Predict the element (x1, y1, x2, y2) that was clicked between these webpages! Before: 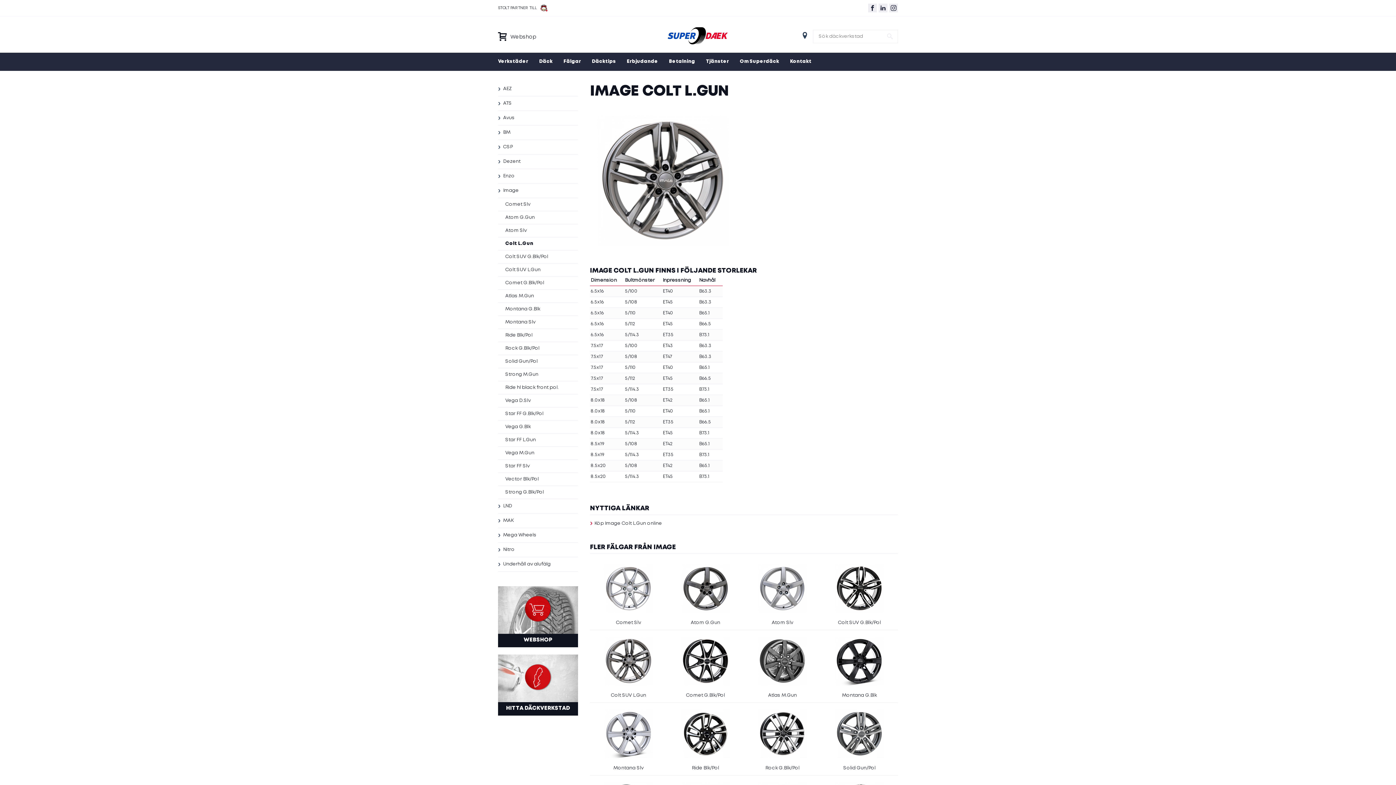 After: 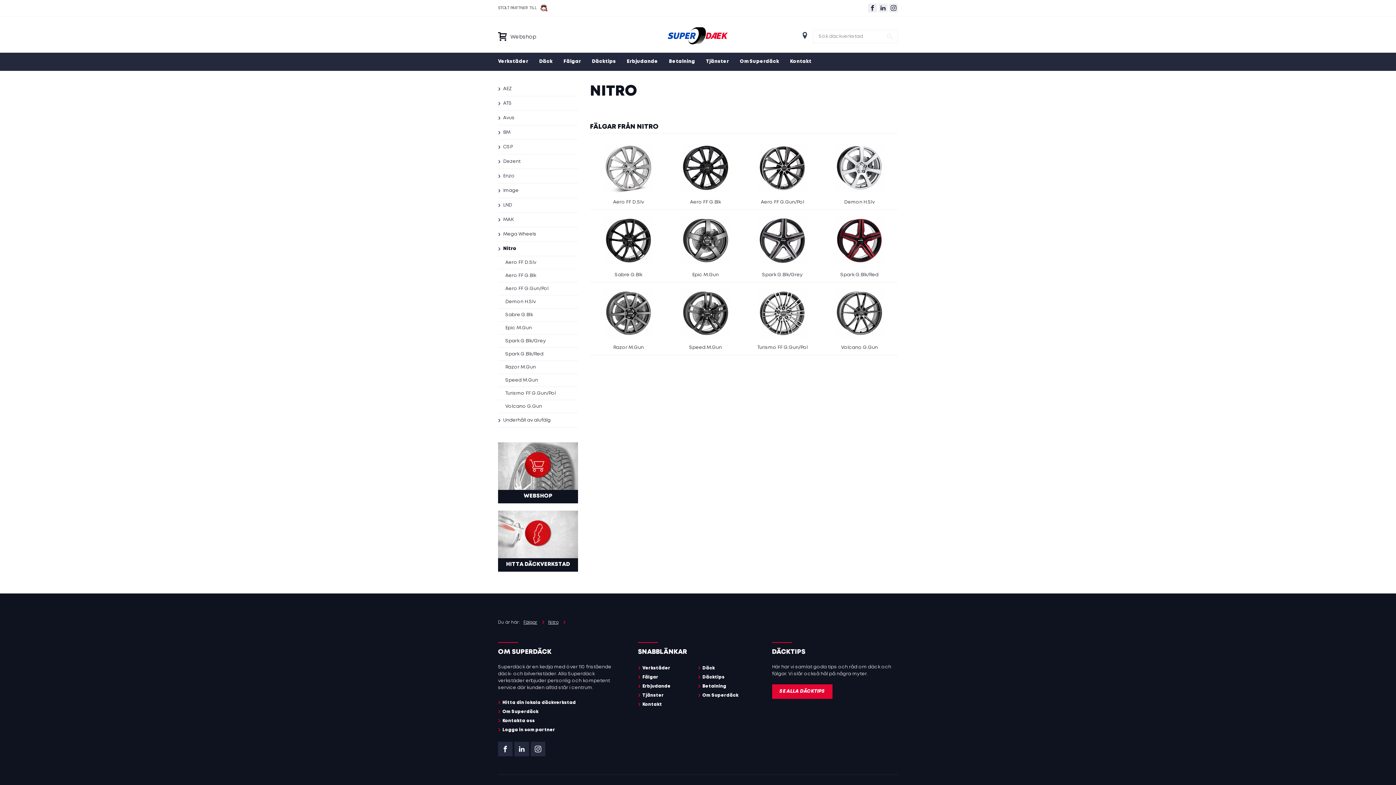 Action: label: Nitro bbox: (498, 542, 578, 557)